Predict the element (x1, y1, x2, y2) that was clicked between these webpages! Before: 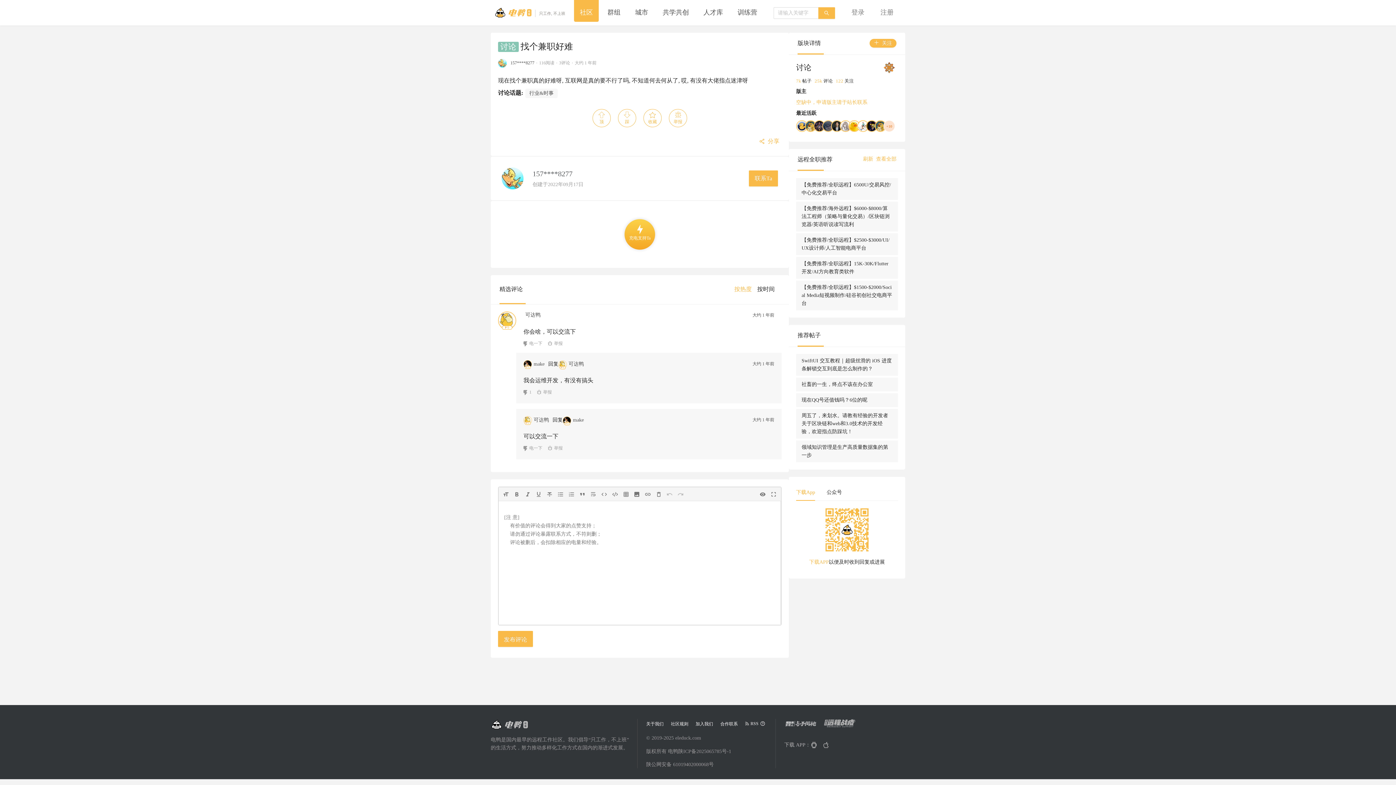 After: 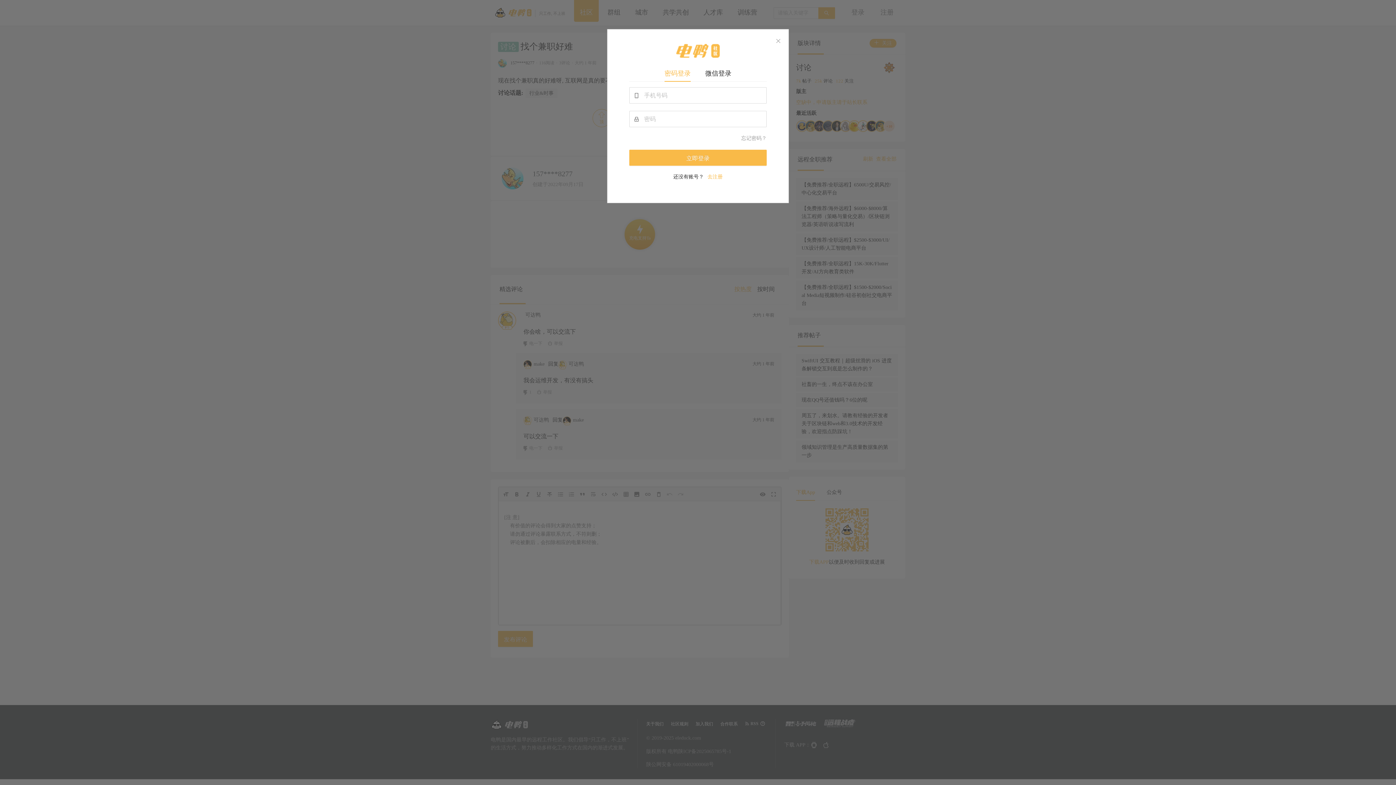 Action: label: 1 bbox: (523, 389, 531, 394)